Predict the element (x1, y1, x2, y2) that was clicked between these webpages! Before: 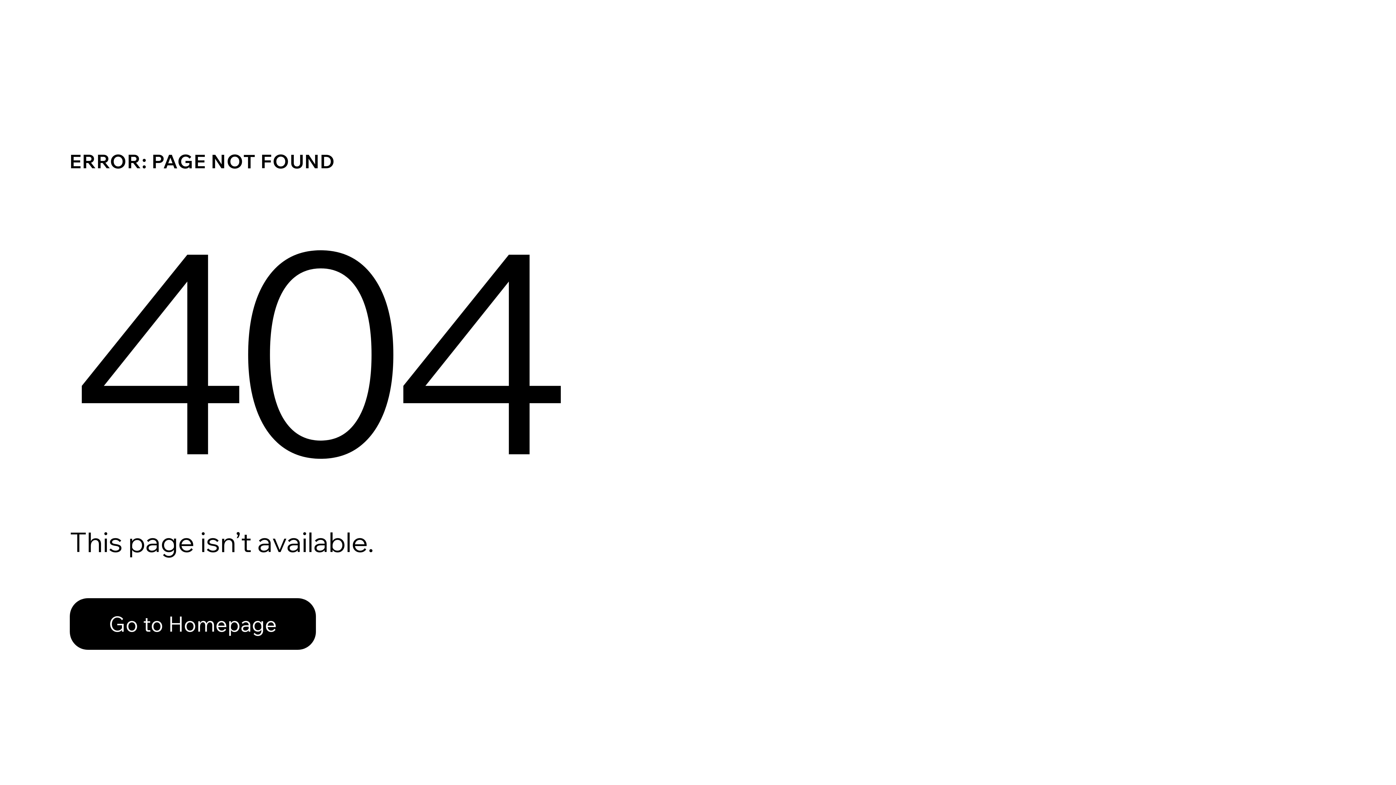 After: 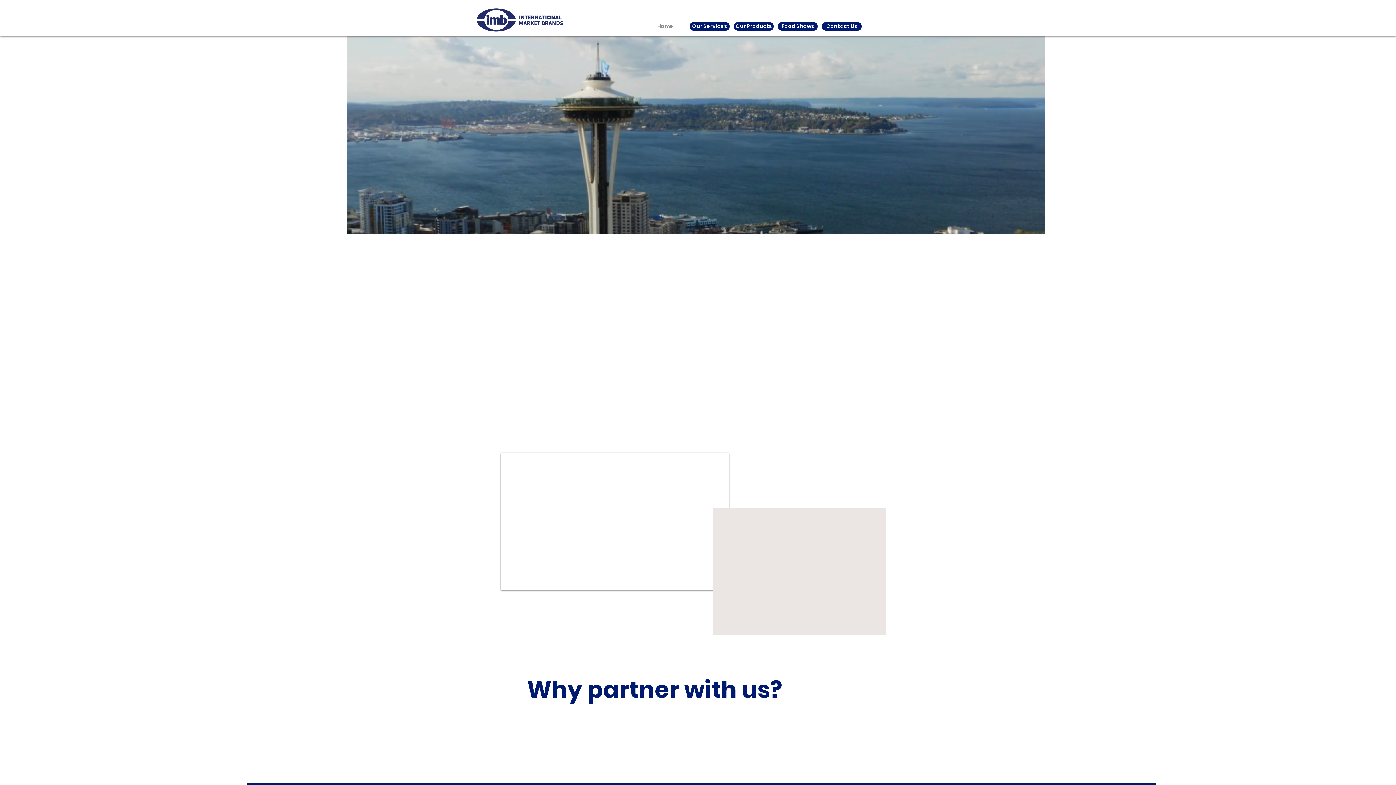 Action: label: Go to Homepage bbox: (69, 598, 316, 650)